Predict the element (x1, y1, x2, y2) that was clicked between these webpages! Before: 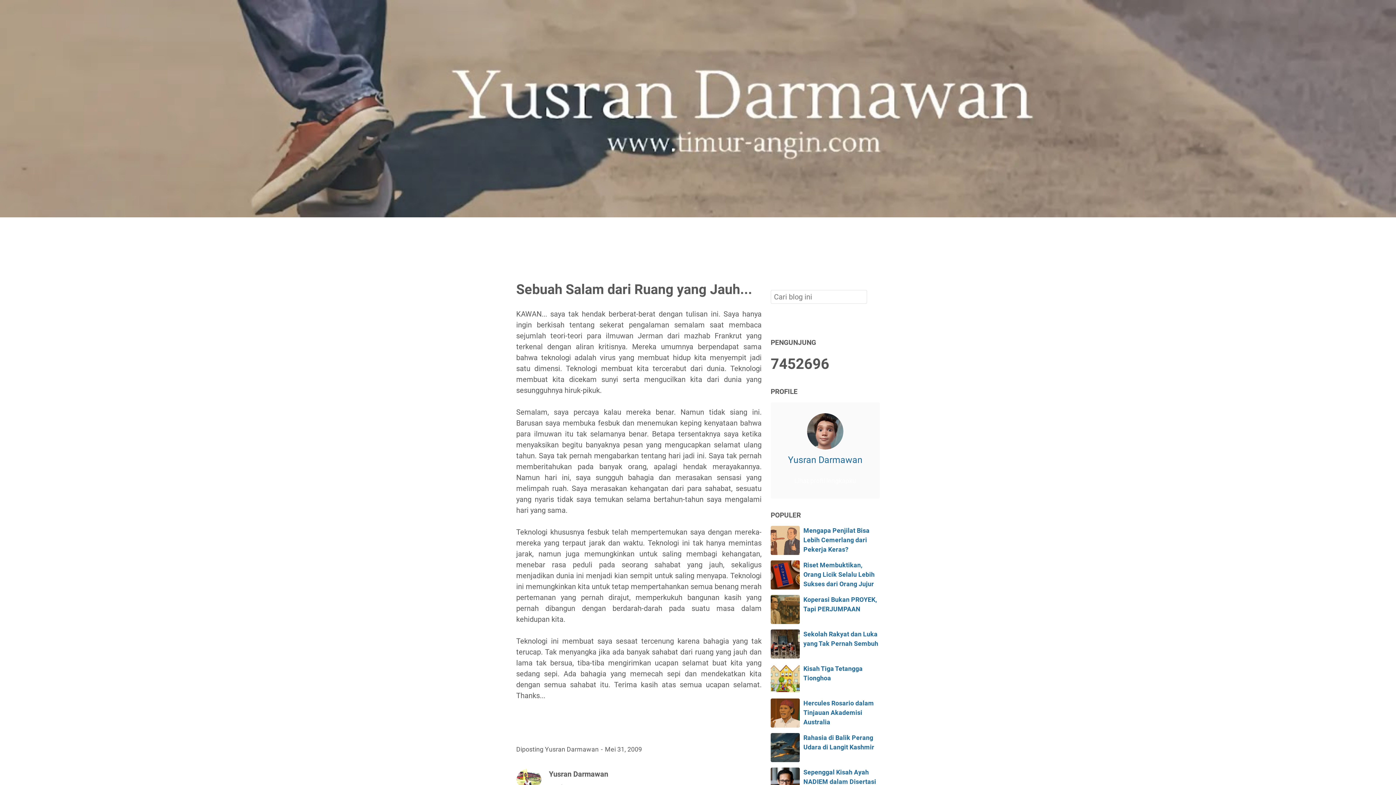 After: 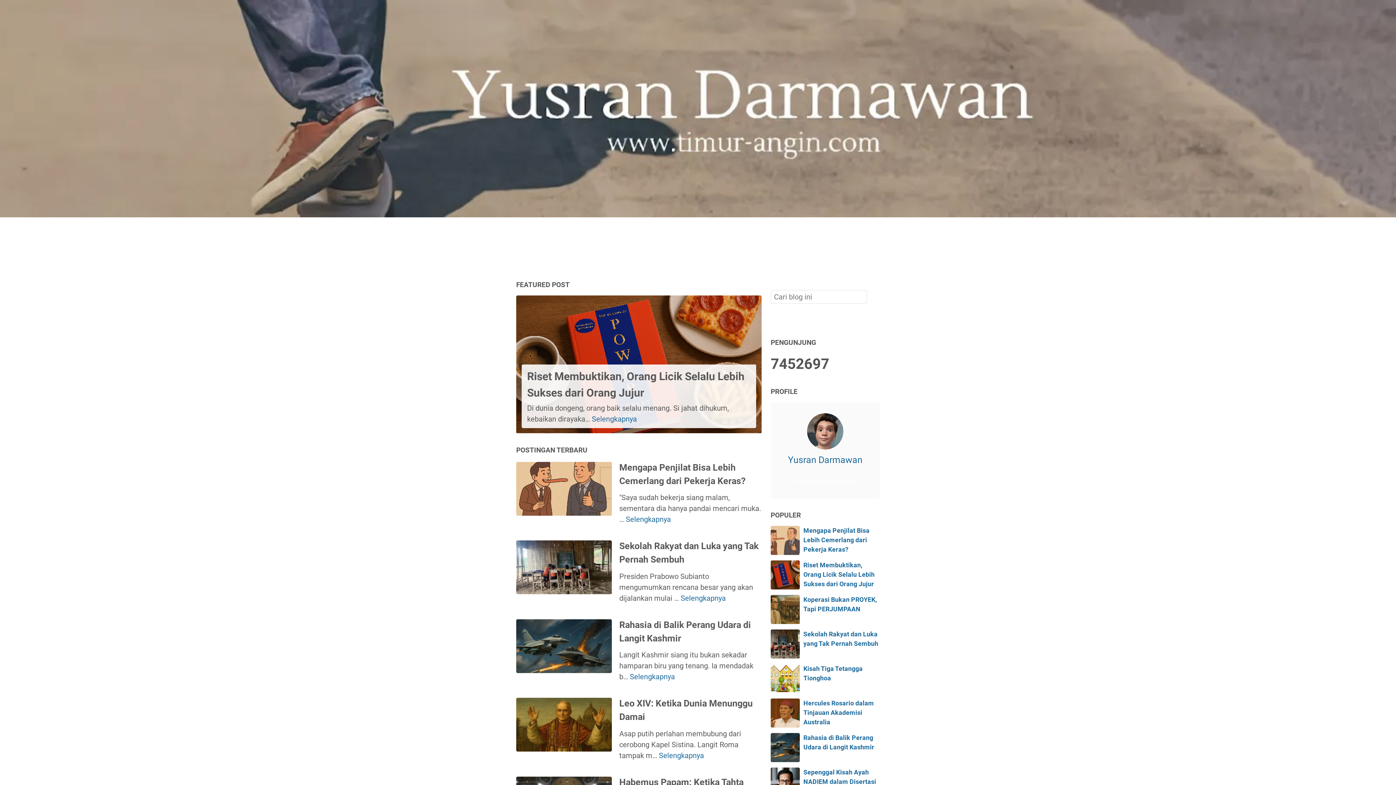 Action: bbox: (0, 210, 1396, 219)